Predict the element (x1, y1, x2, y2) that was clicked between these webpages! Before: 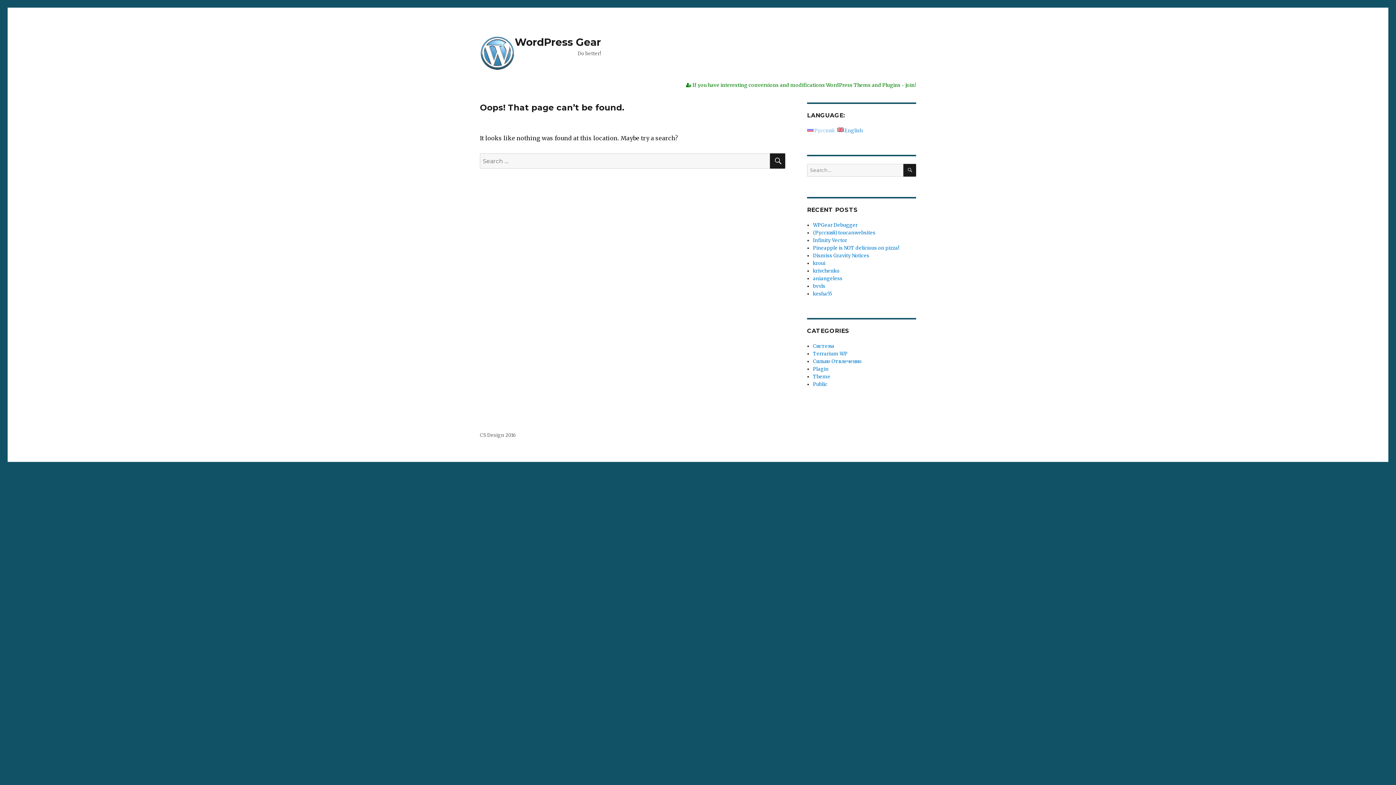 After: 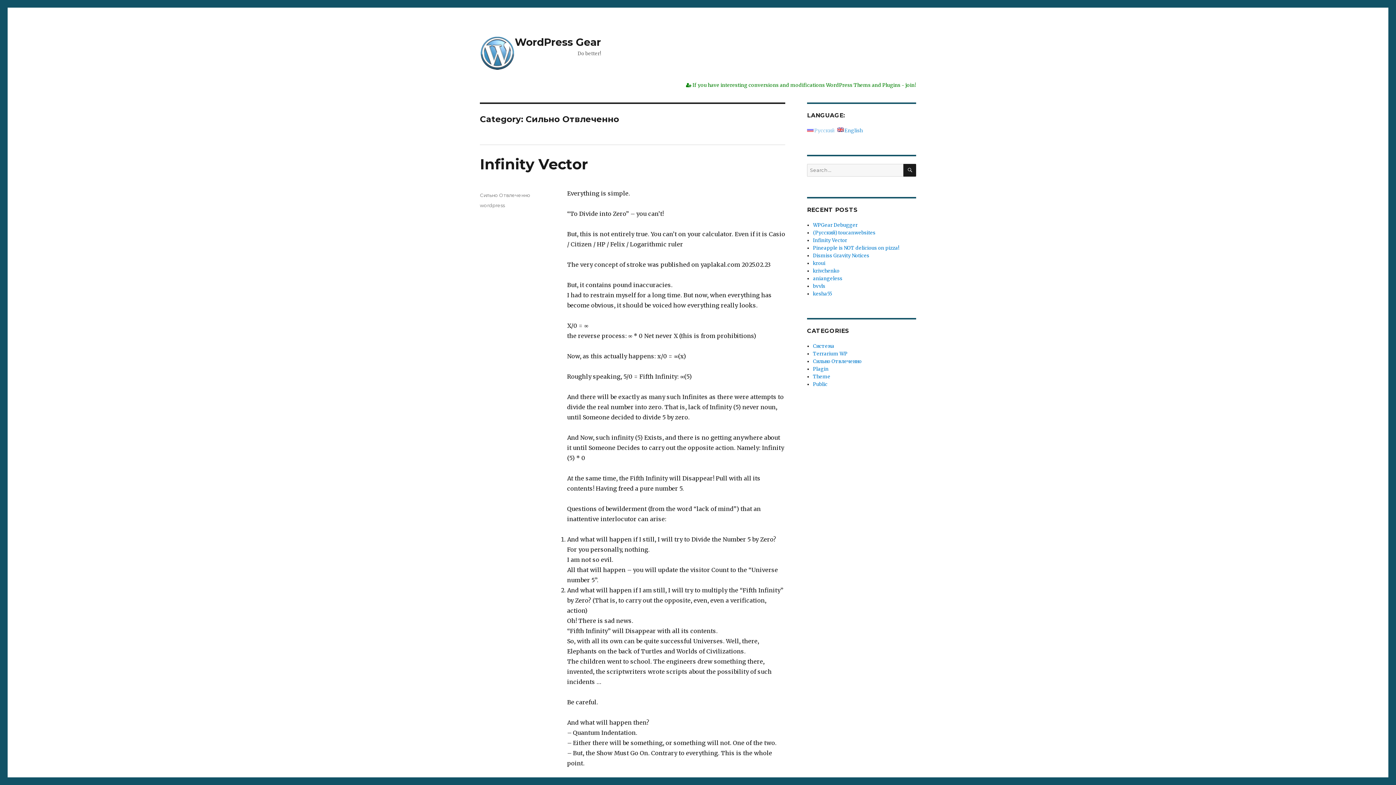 Action: bbox: (813, 358, 861, 364) label: Сильно Отвлеченно